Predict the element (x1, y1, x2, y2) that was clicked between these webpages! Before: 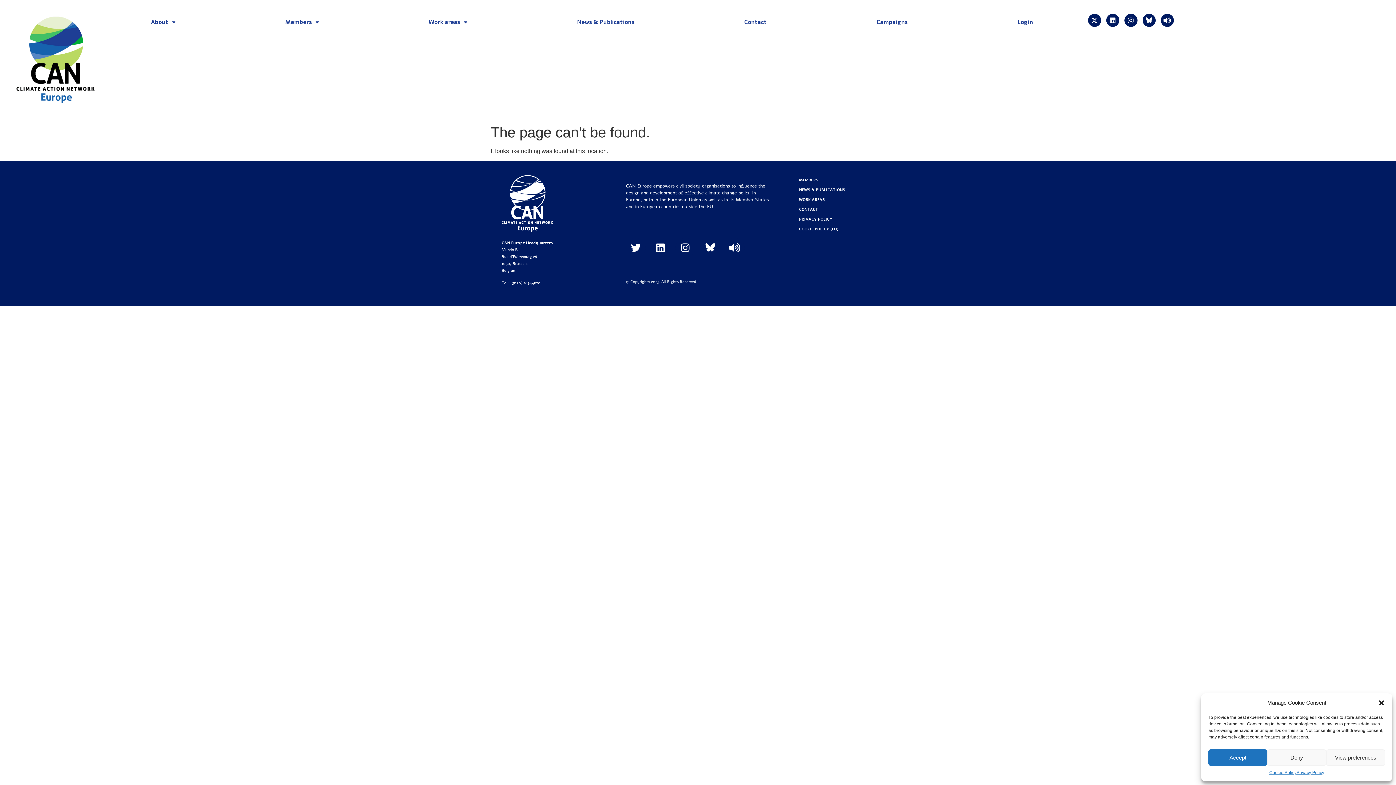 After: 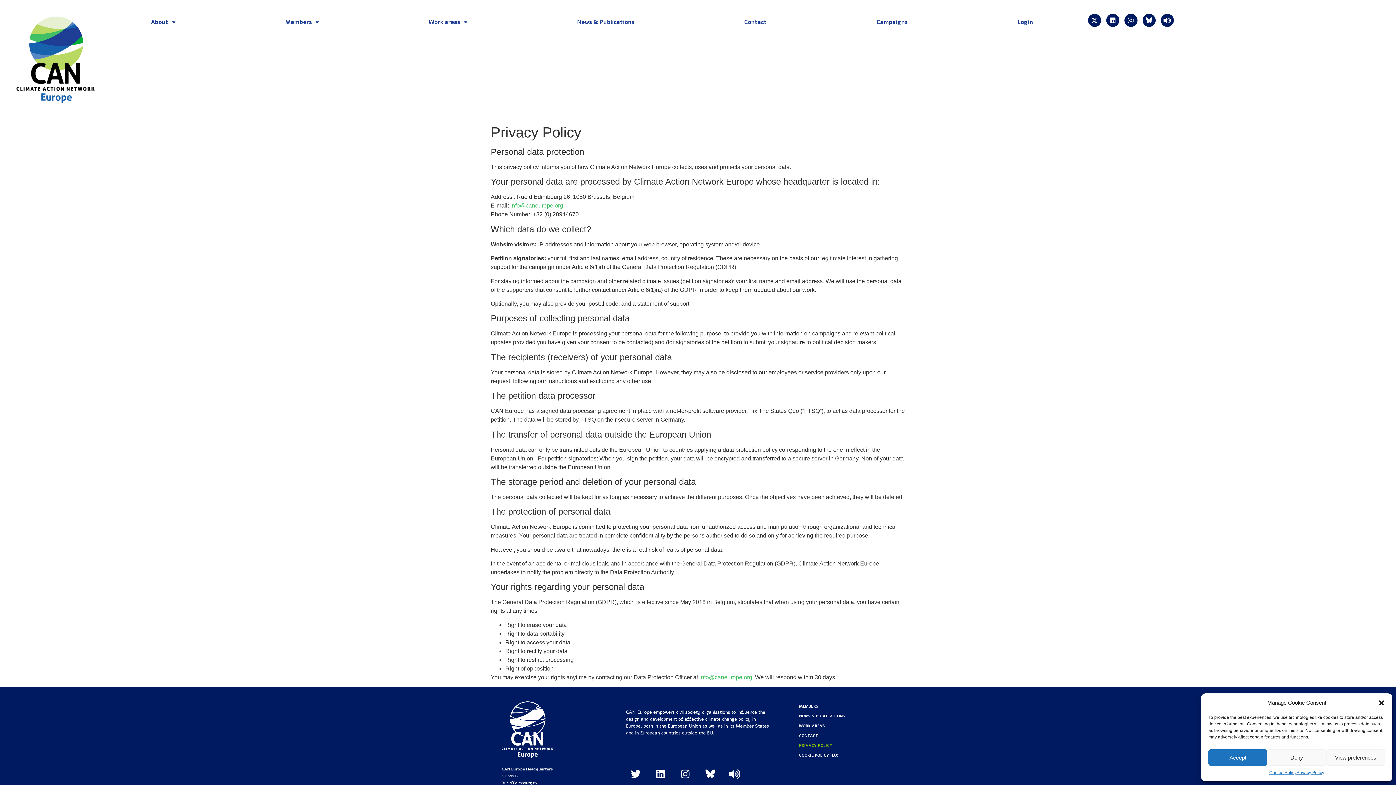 Action: bbox: (792, 214, 893, 224) label: PRIVACY POLICY